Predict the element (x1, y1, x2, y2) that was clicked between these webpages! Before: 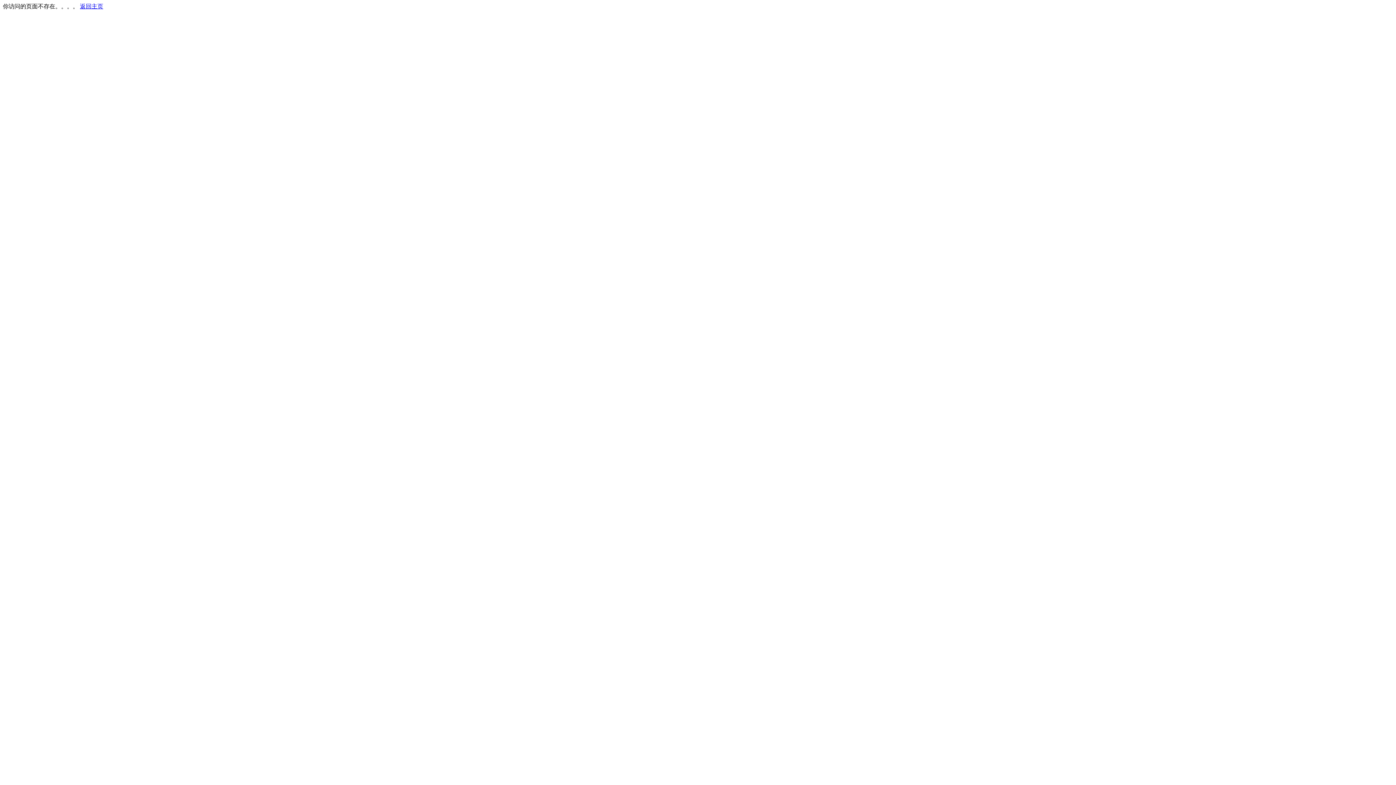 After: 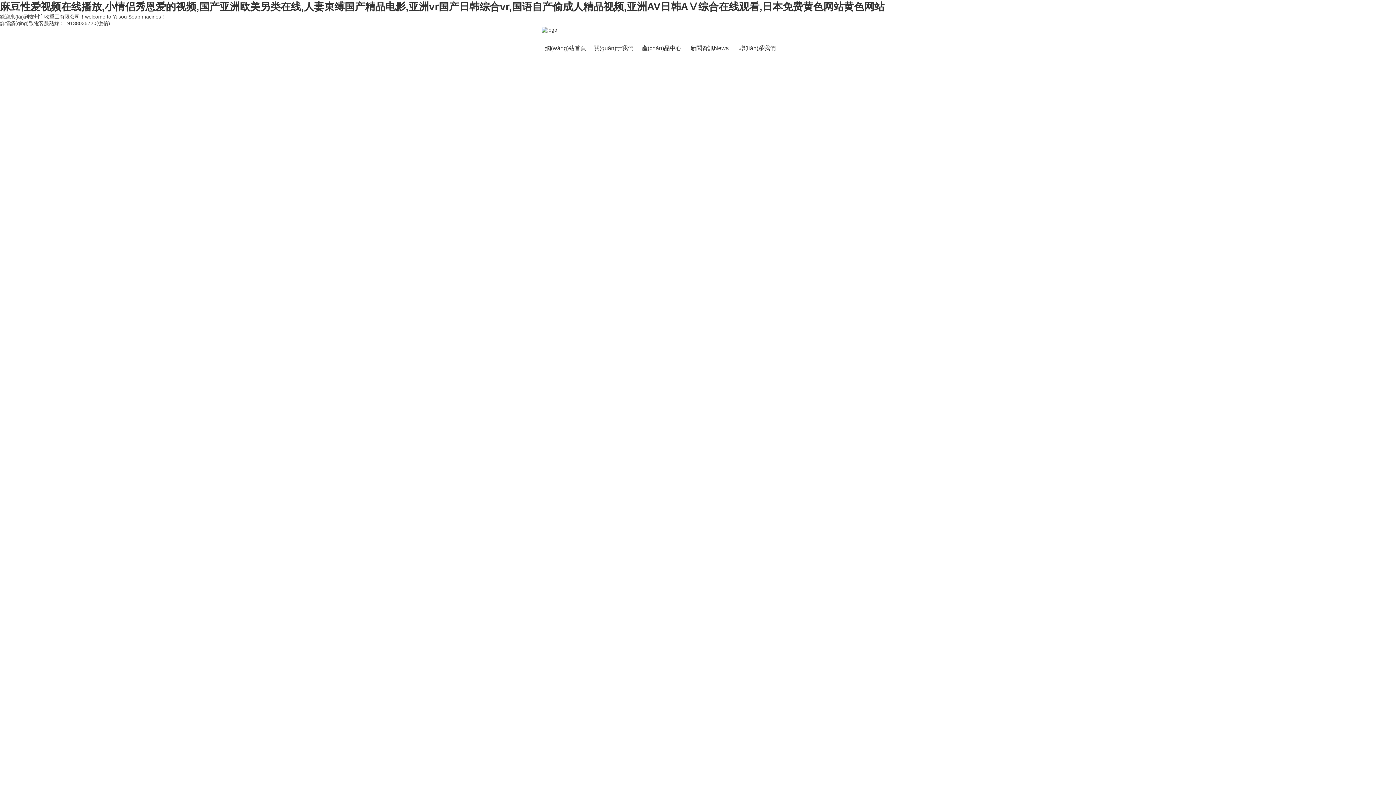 Action: label: 返回主页 bbox: (80, 3, 103, 9)